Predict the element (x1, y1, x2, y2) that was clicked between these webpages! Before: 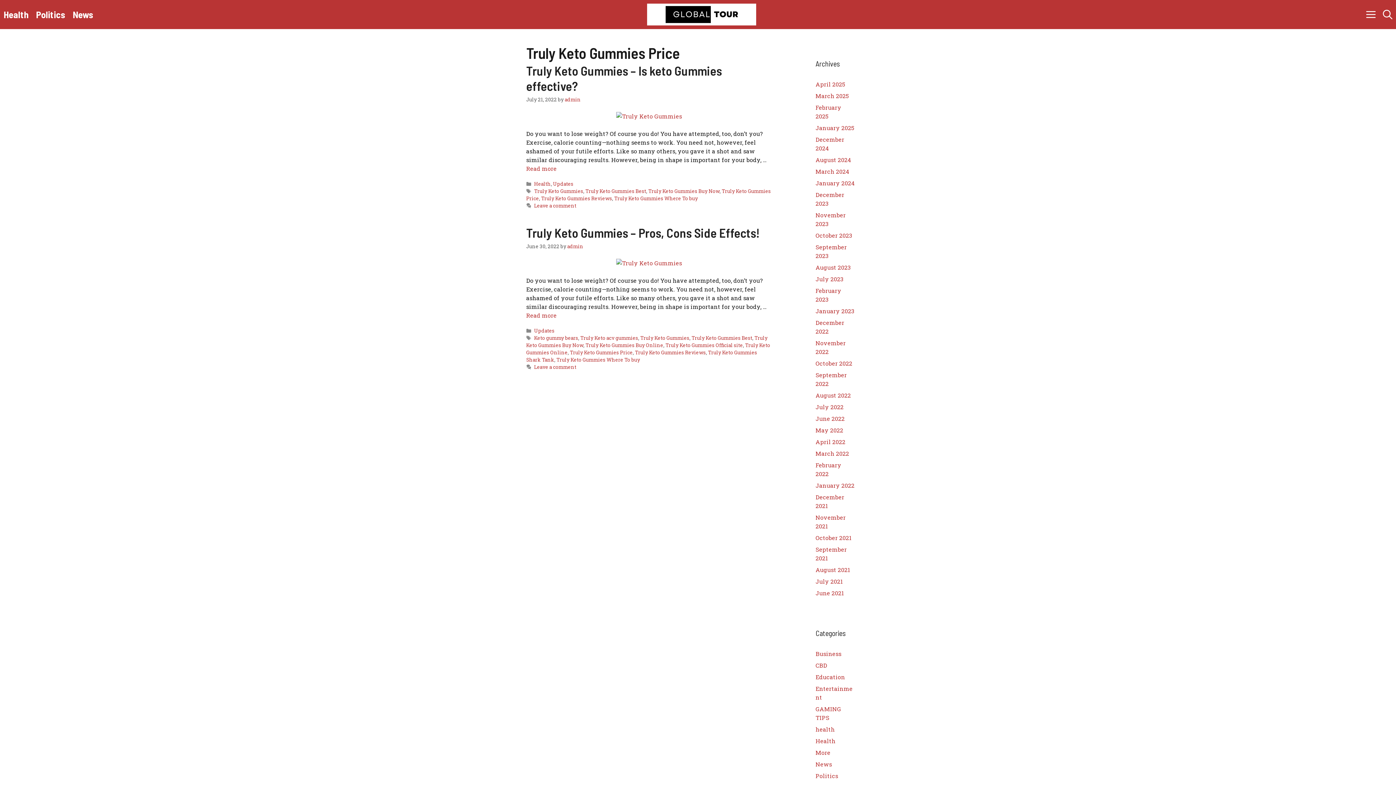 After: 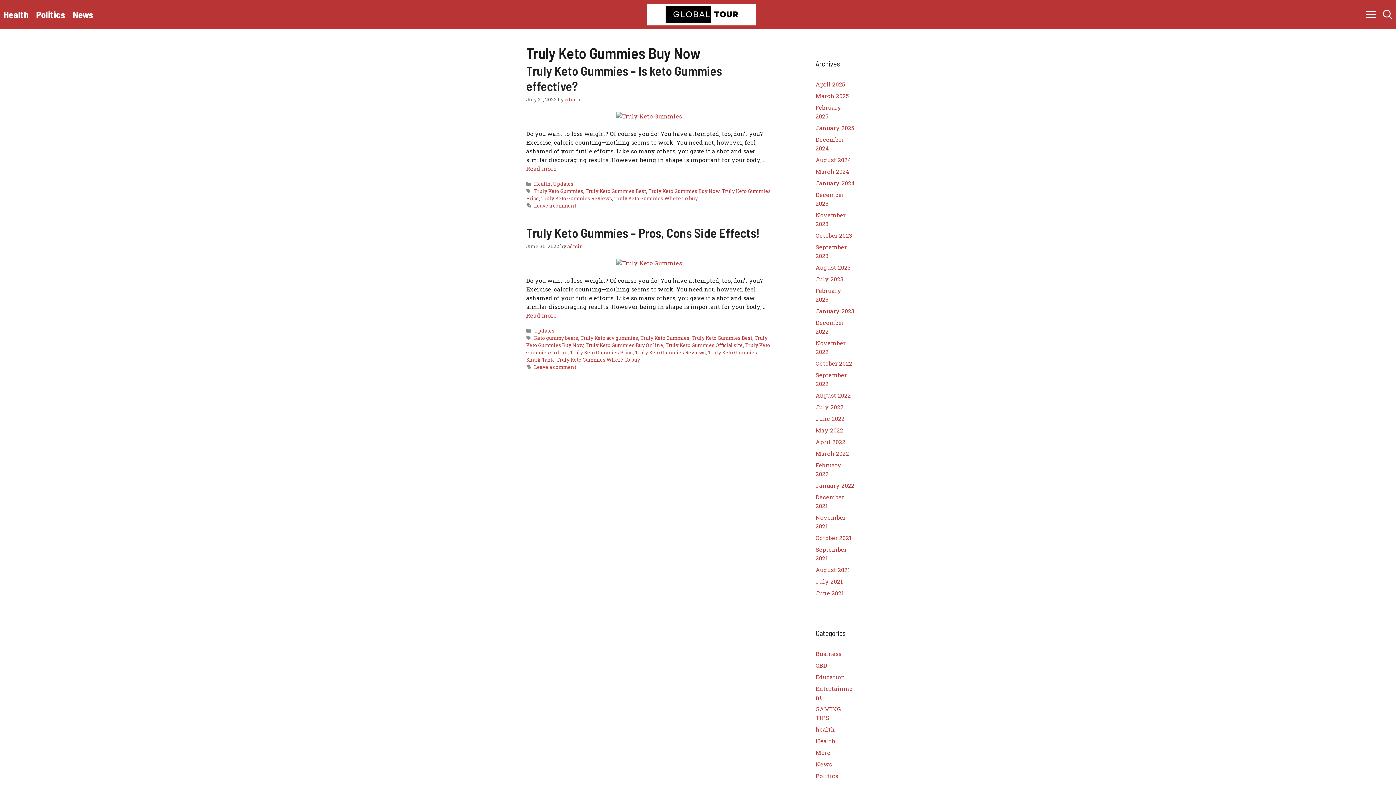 Action: label: Truly Keto Gummies Buy Now bbox: (648, 188, 719, 194)